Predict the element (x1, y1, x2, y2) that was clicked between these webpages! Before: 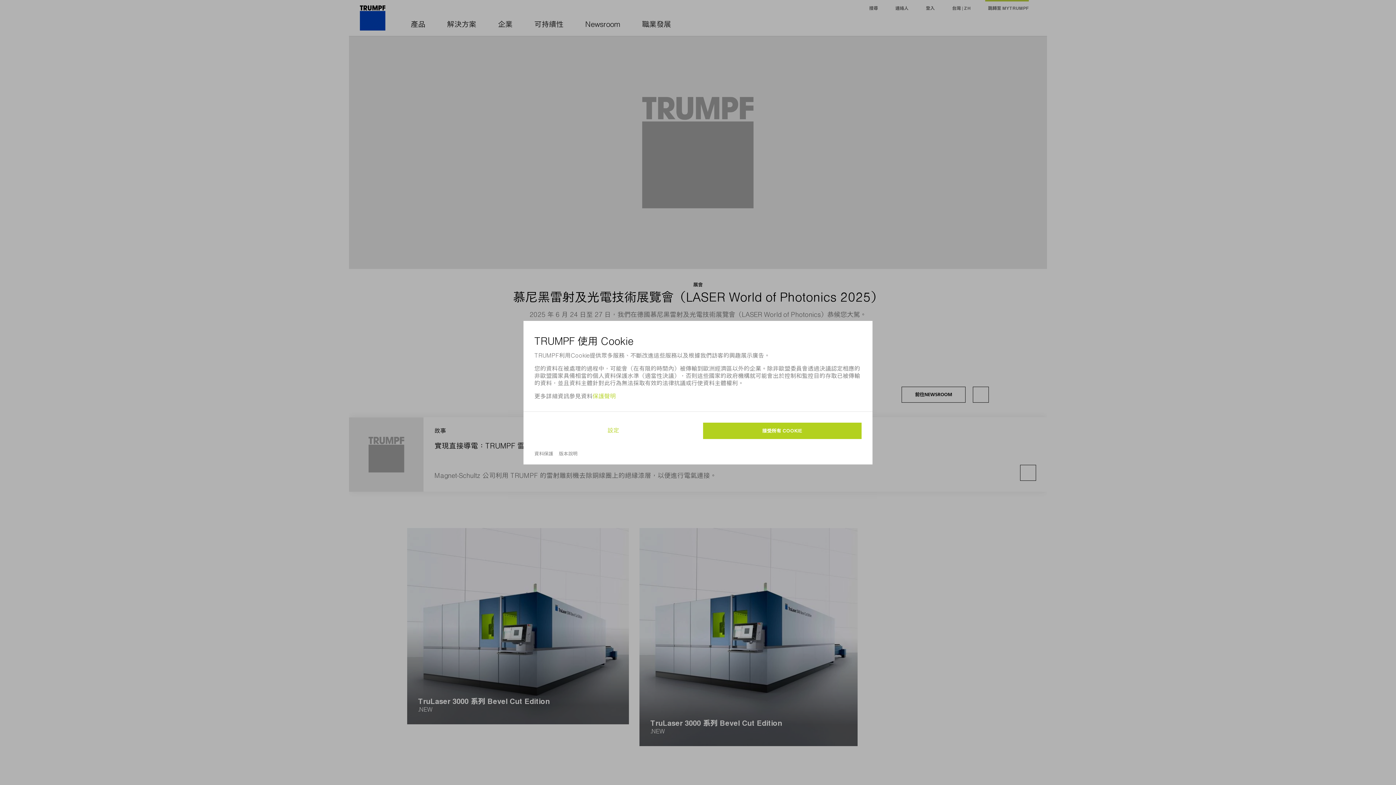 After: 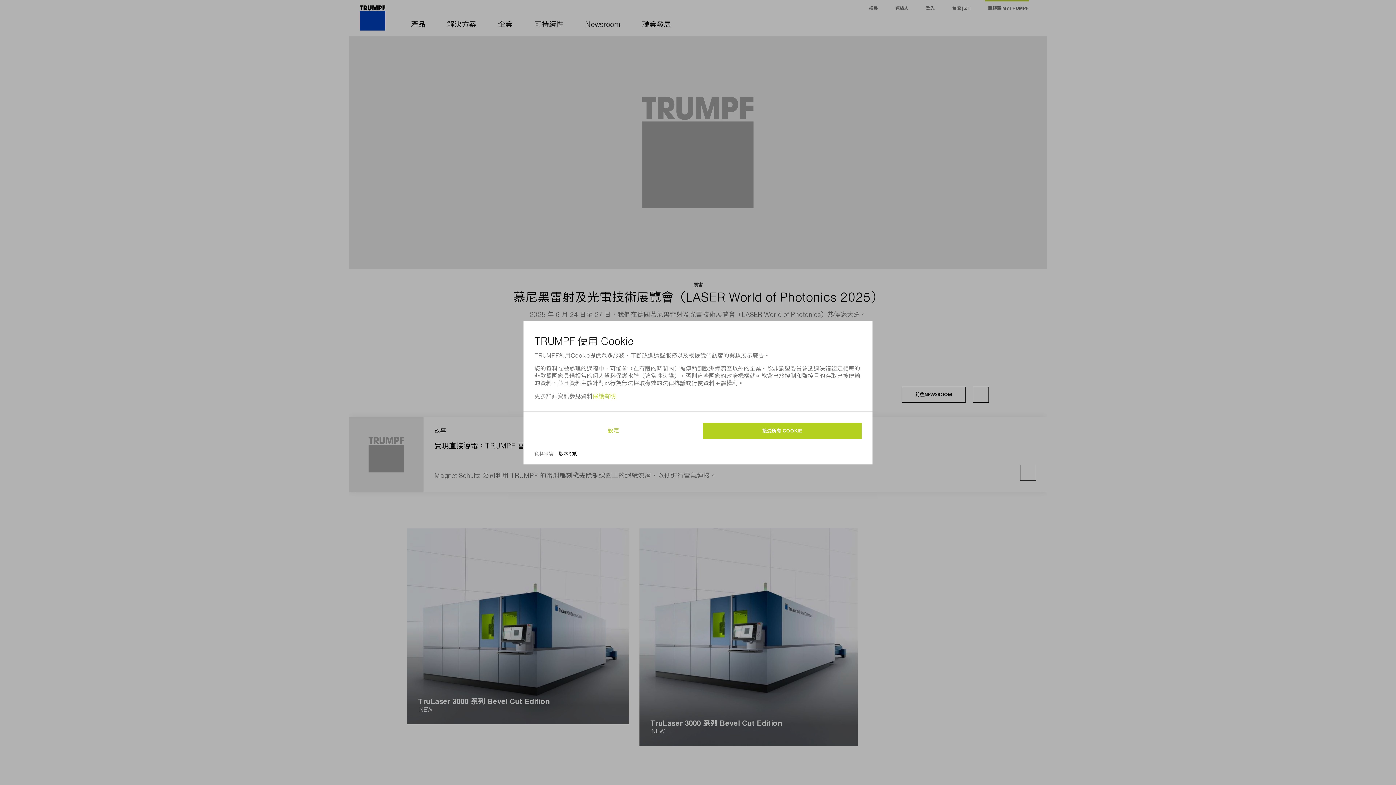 Action: label: 版本說明 bbox: (558, 451, 577, 456)